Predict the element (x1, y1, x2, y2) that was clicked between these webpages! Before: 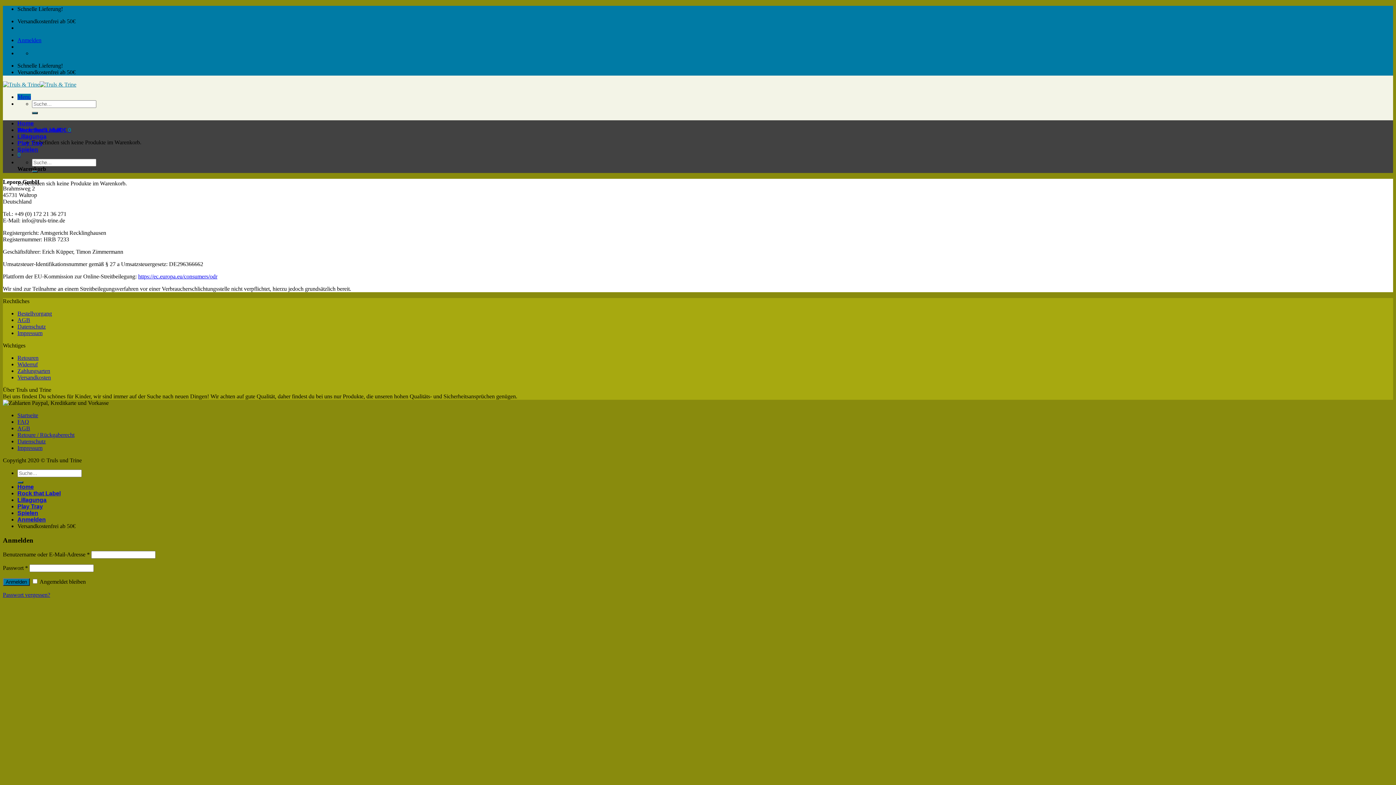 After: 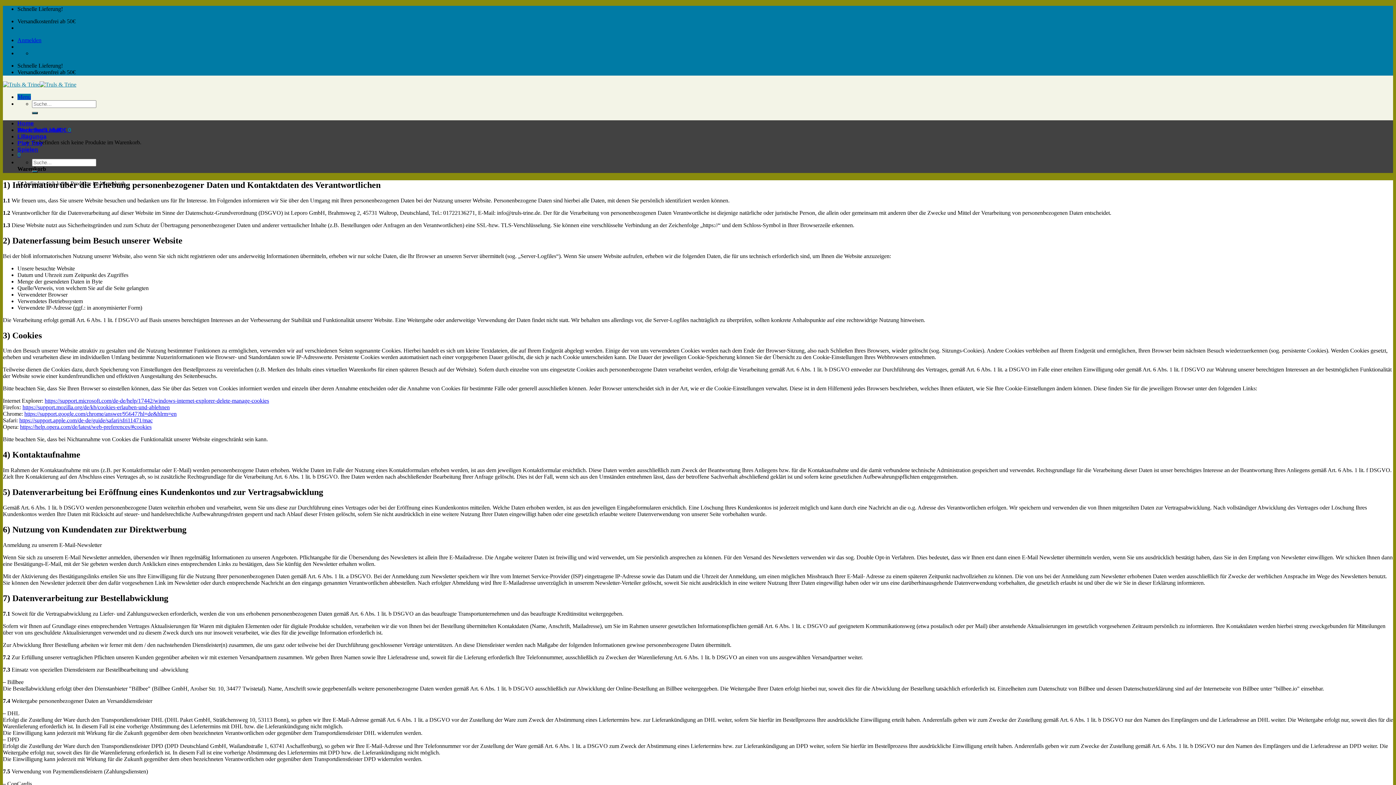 Action: bbox: (17, 323, 45, 329) label: Datenschutz